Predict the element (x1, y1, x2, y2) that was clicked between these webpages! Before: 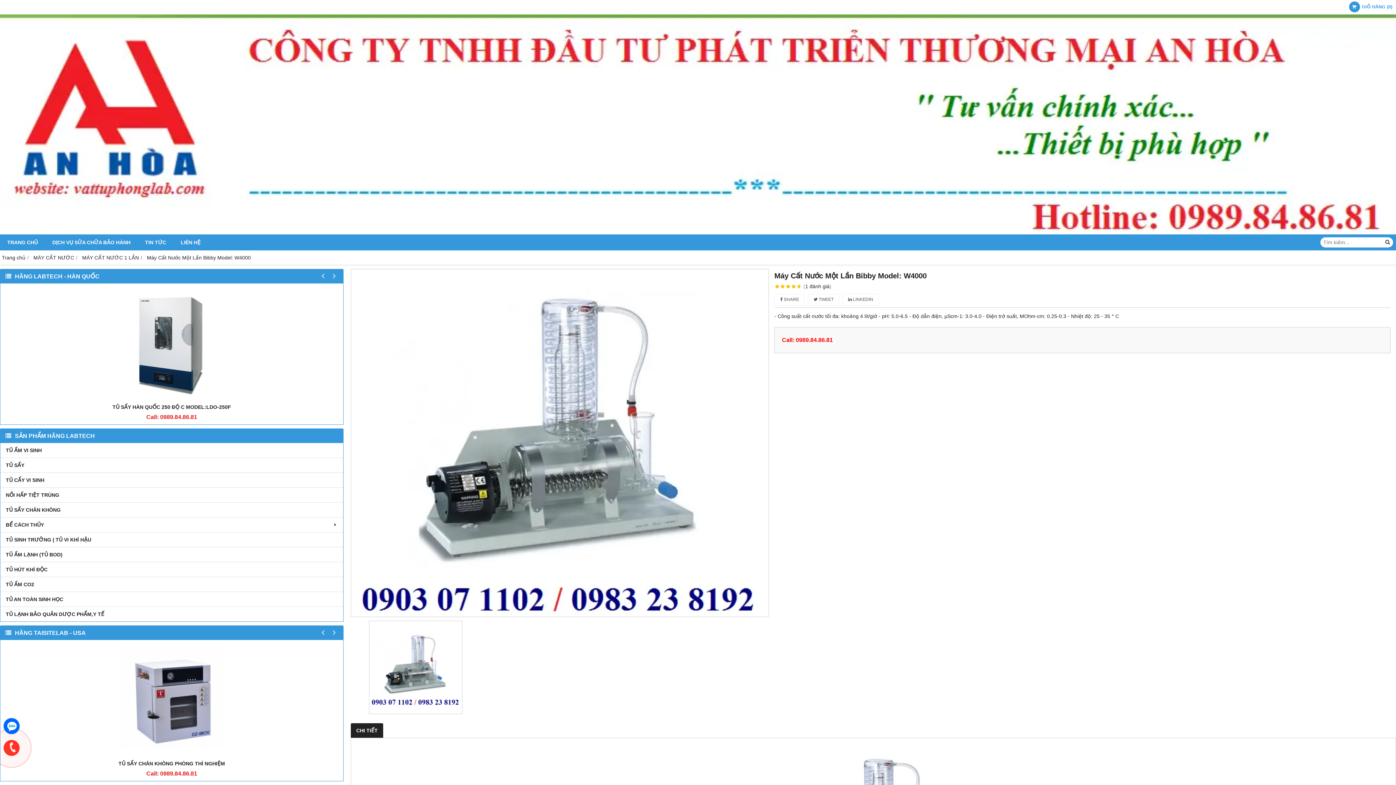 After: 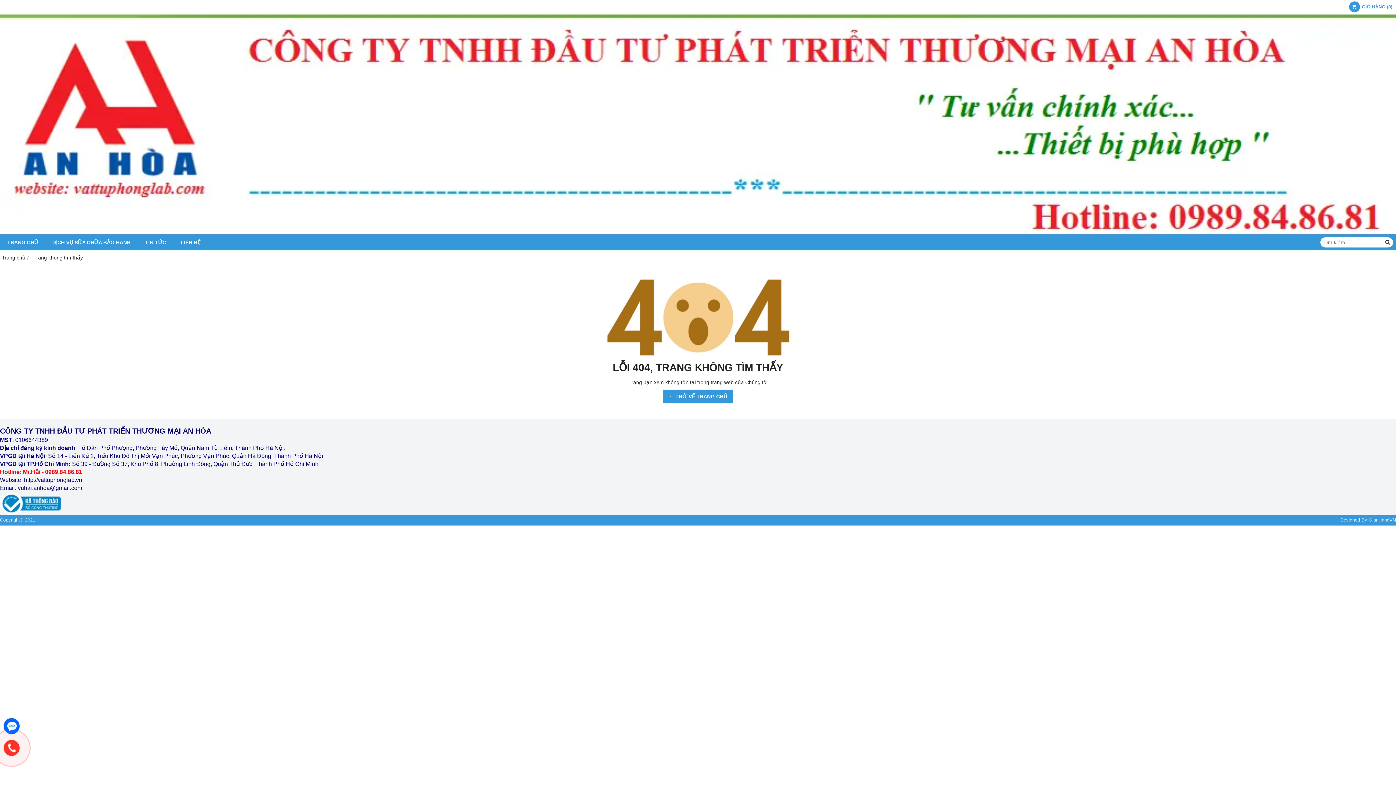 Action: bbox: (82, 254, 138, 260) label: MÁY CẤT NƯỚC 1 LẦN